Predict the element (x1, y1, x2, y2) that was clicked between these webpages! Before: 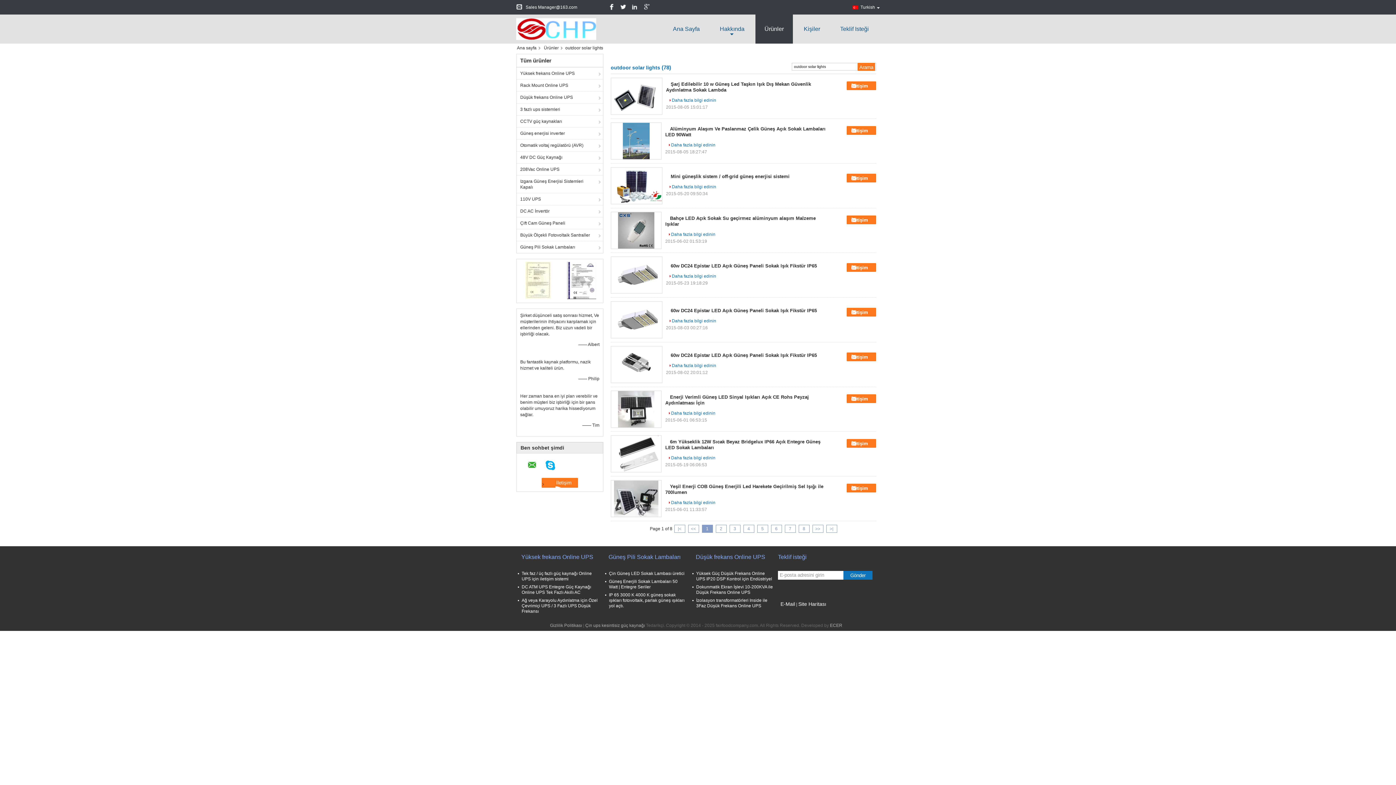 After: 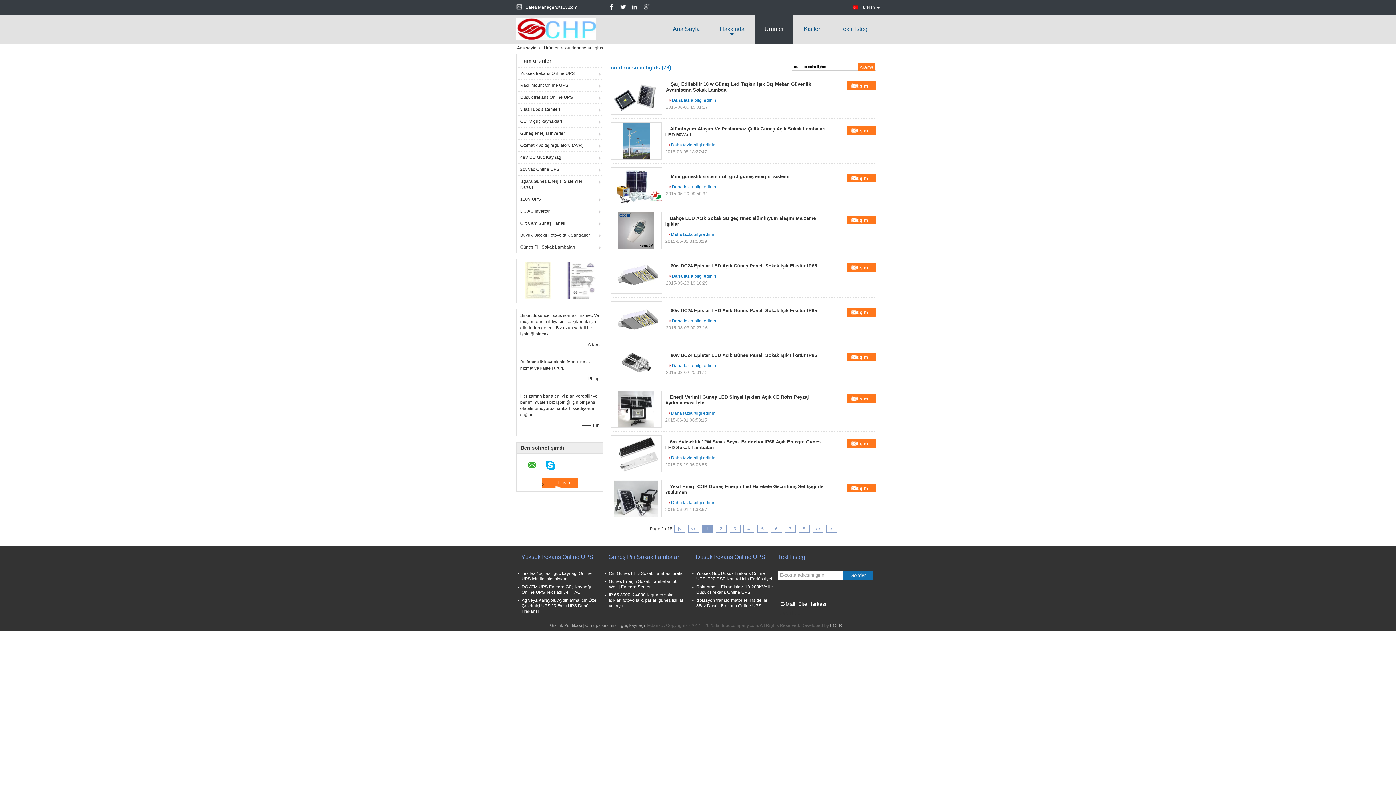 Action: label: Gönder bbox: (843, 571, 872, 580)